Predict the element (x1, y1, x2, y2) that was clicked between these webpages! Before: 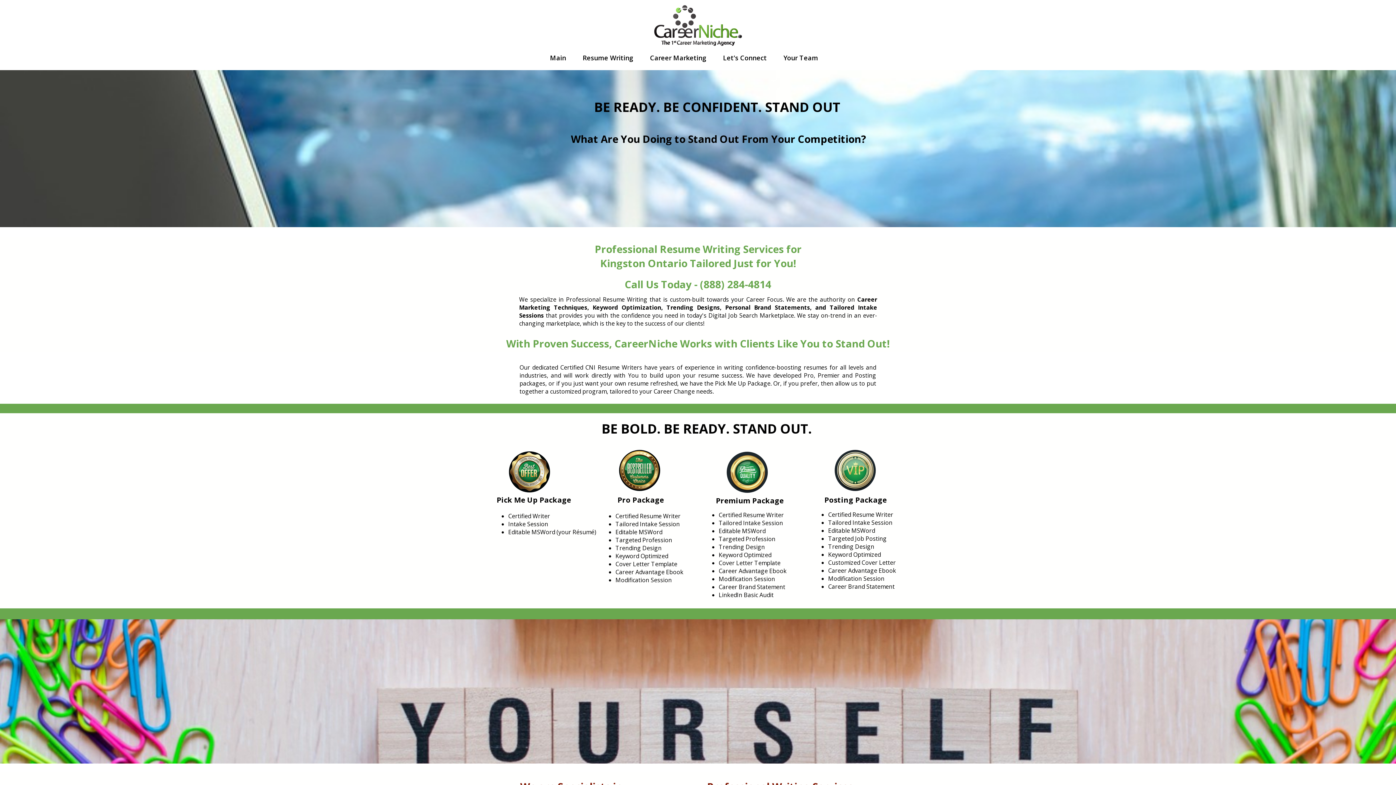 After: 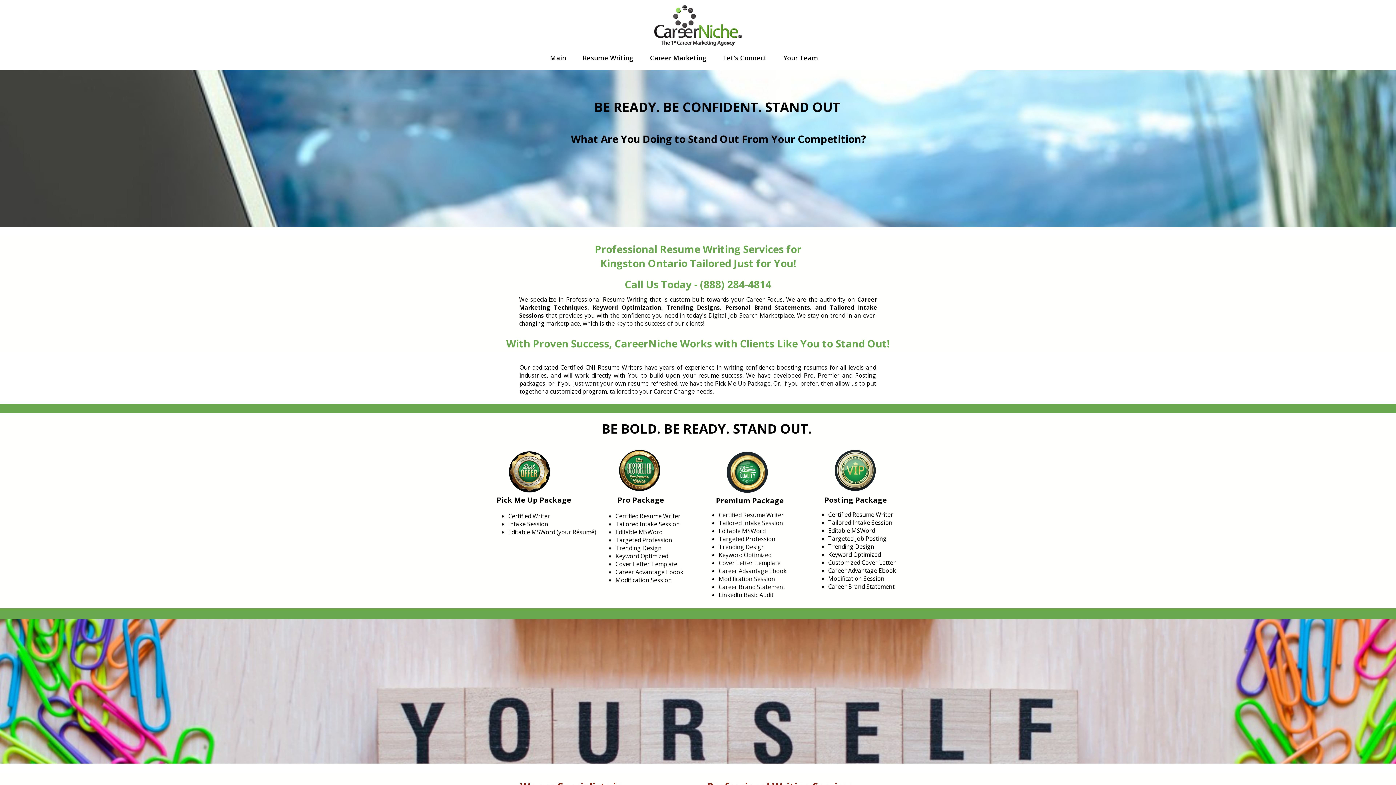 Action: bbox: (509, 451, 550, 492)